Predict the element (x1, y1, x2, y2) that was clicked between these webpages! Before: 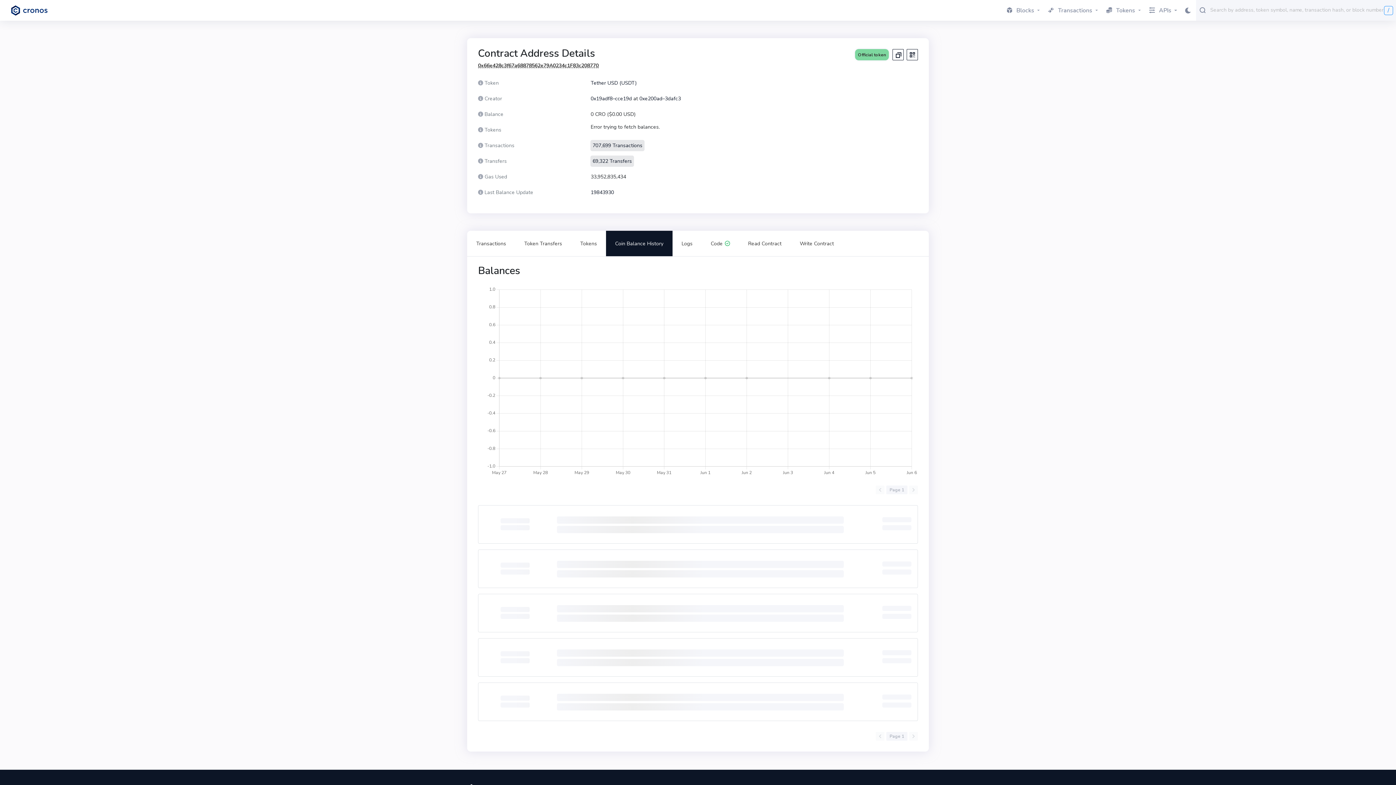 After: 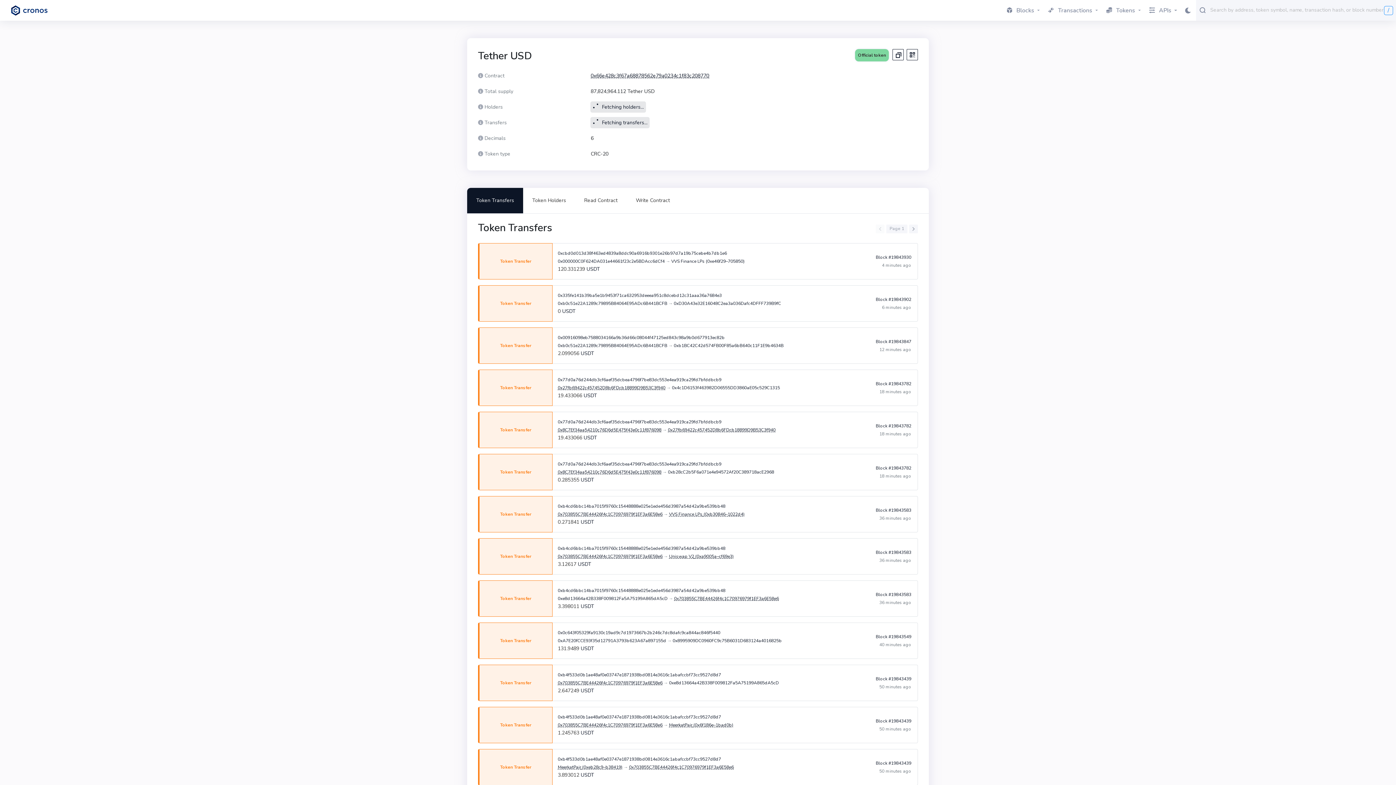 Action: label: Tether USD (USDT) bbox: (590, 79, 636, 86)